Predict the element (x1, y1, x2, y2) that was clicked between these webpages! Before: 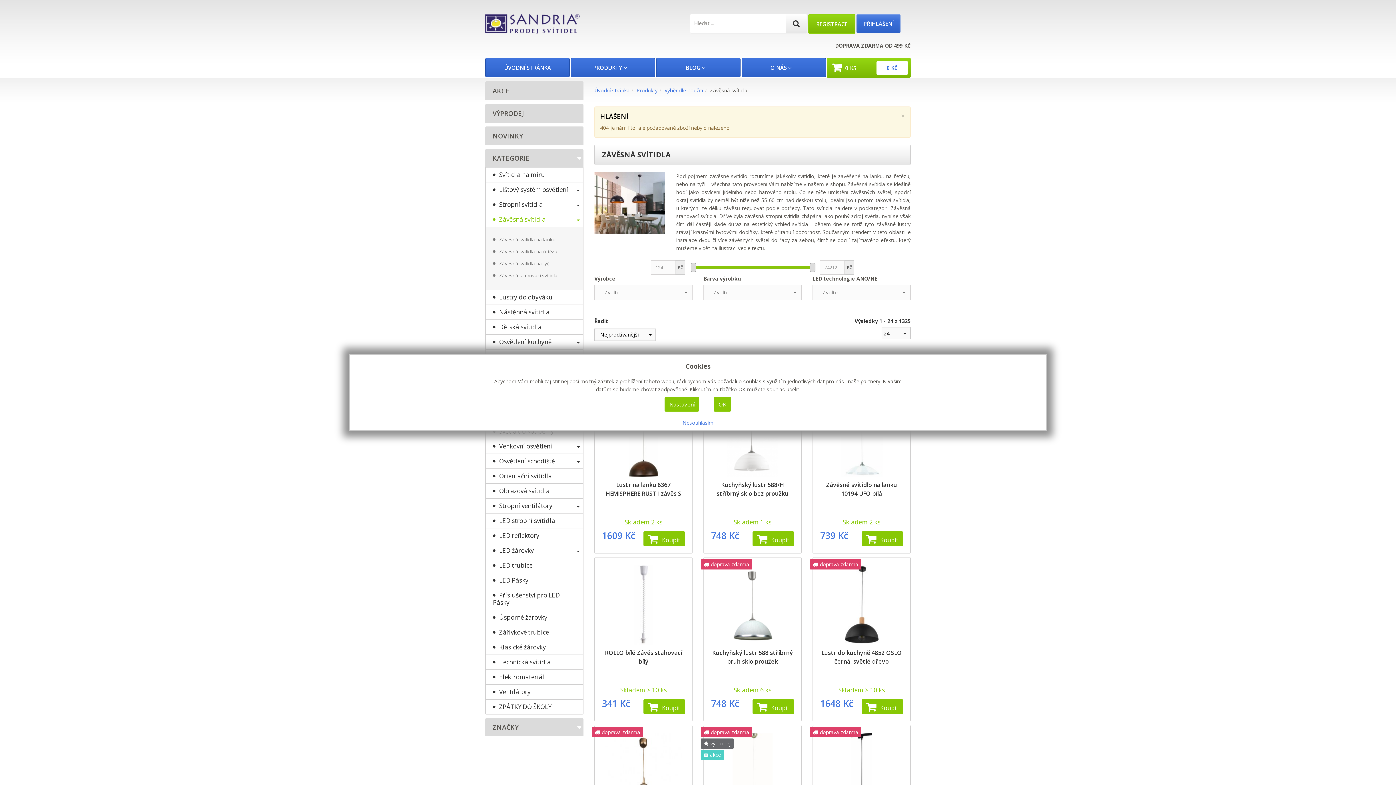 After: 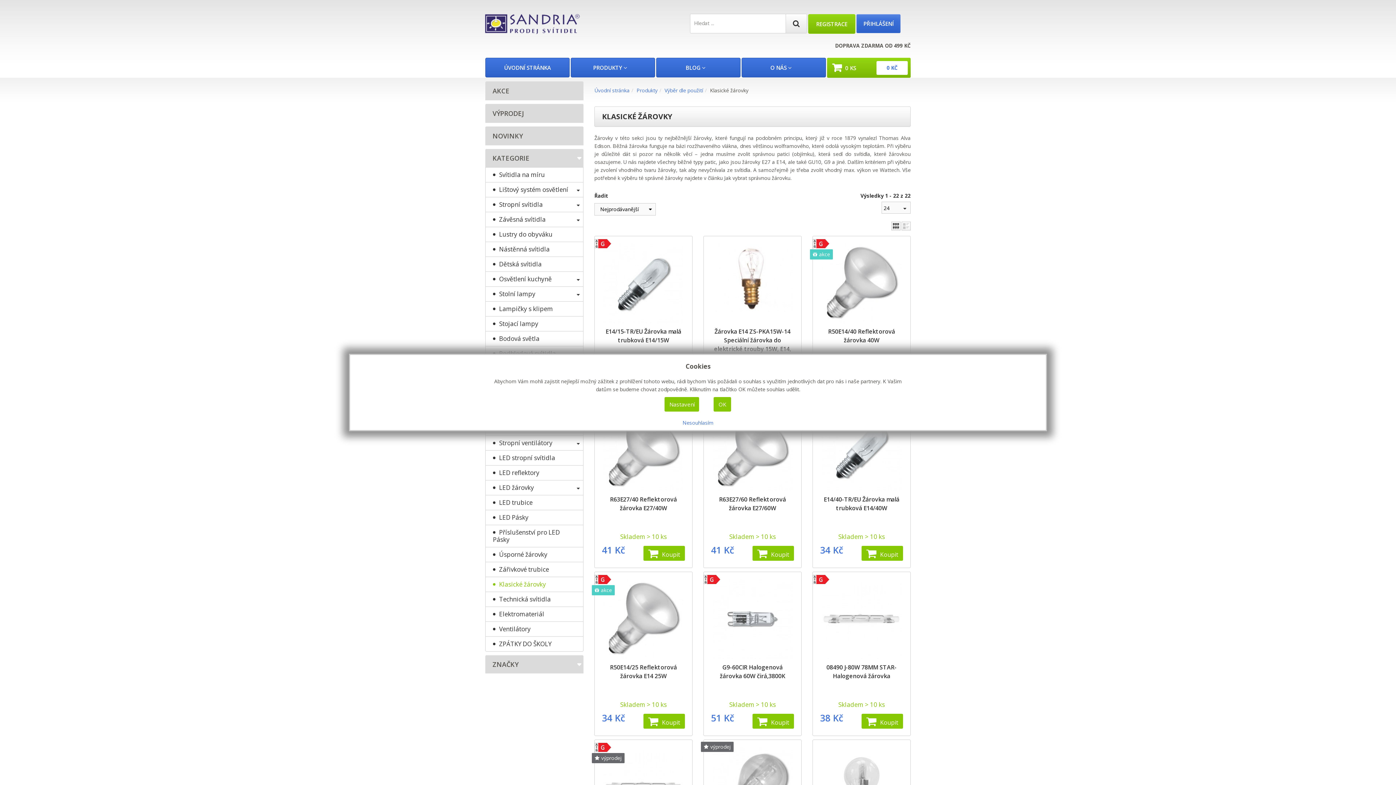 Action: label: Klasické žárovky bbox: (485, 640, 553, 655)